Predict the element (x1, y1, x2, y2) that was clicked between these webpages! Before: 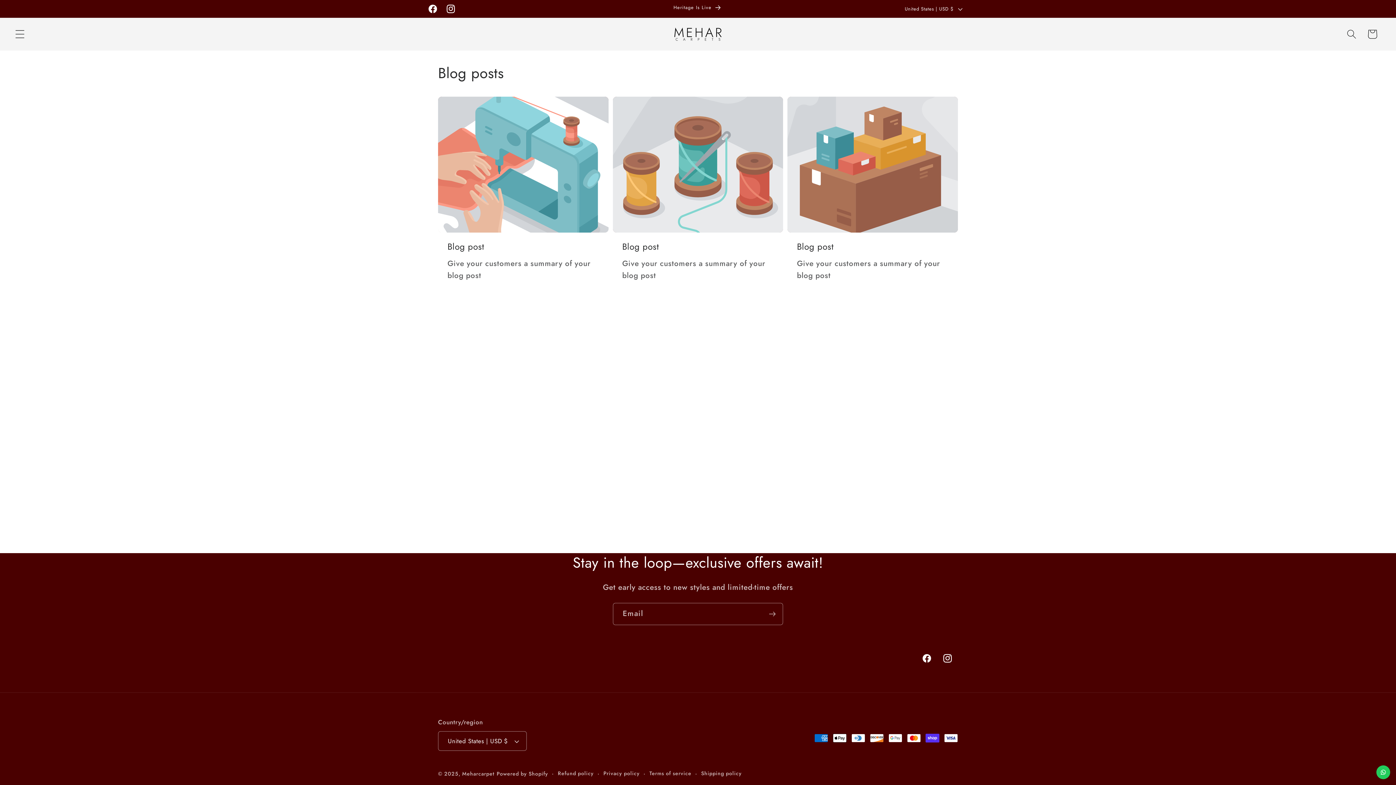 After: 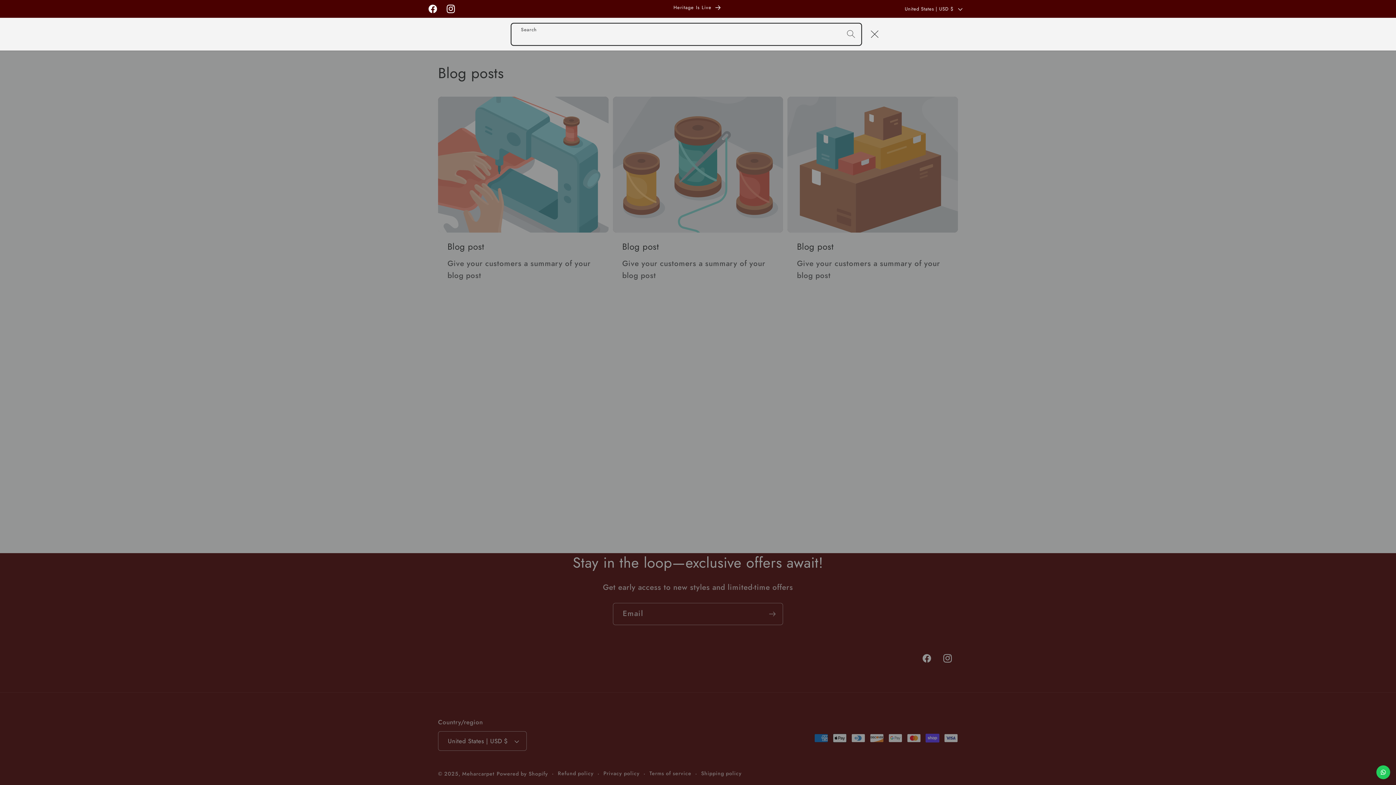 Action: label: Search bbox: (1341, 23, 1362, 44)